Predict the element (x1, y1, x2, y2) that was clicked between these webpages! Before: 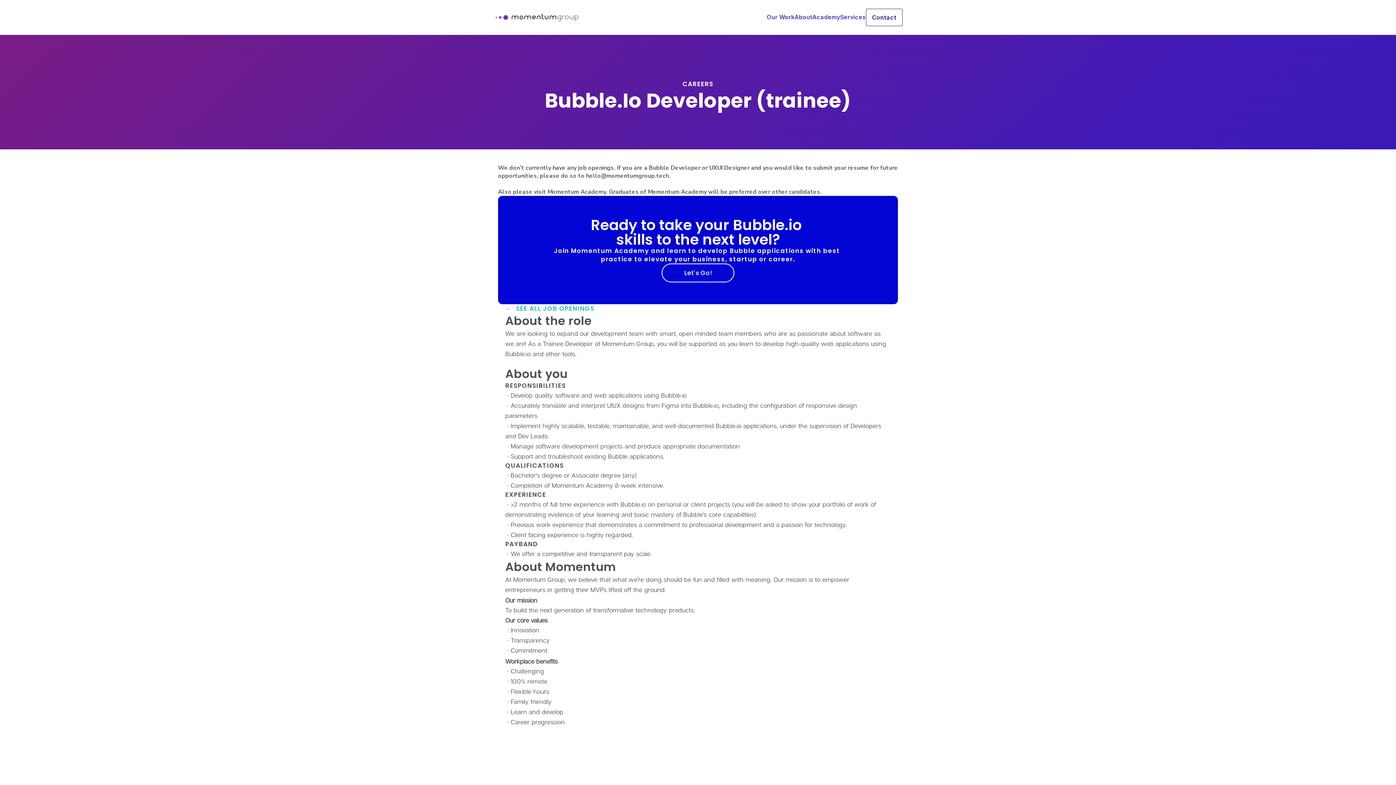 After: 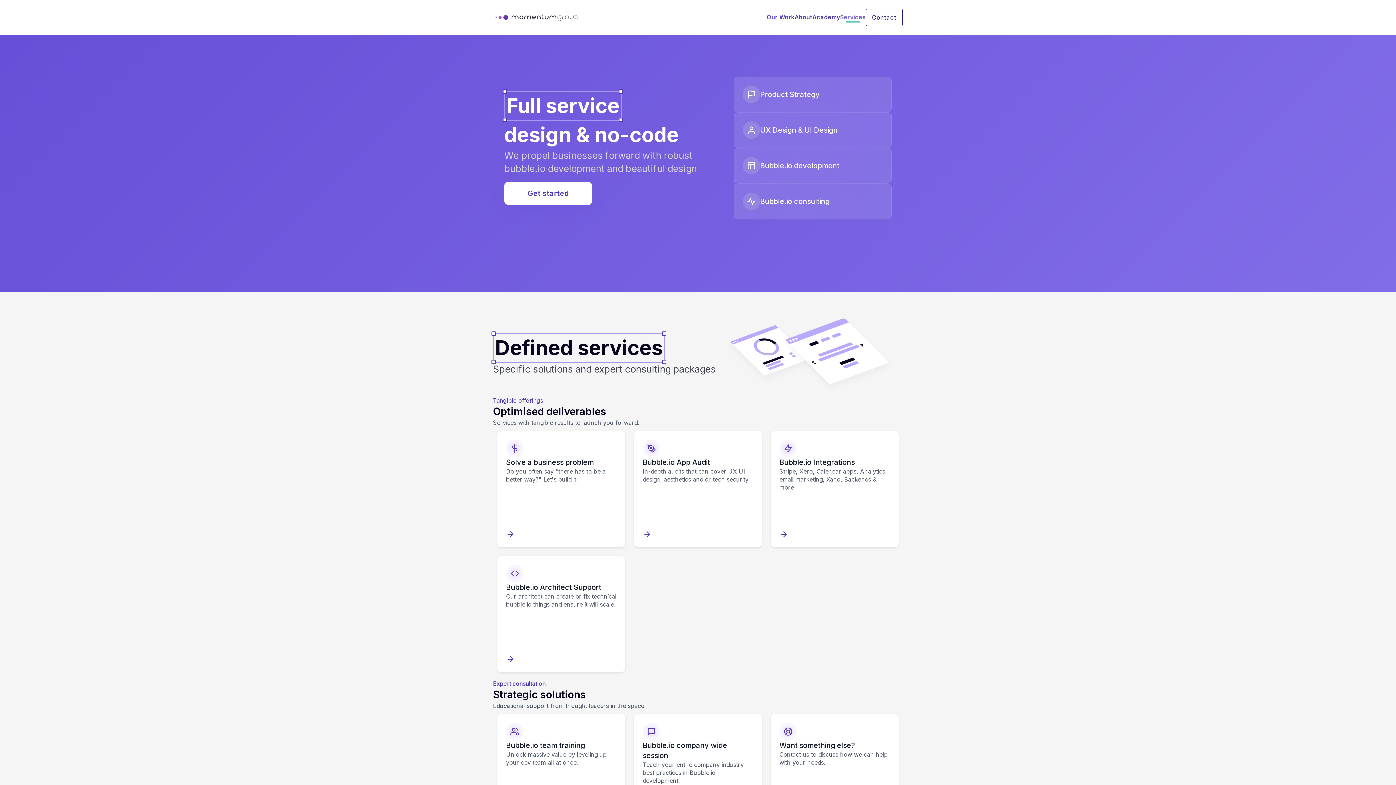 Action: label: Services bbox: (840, 13, 866, 21)